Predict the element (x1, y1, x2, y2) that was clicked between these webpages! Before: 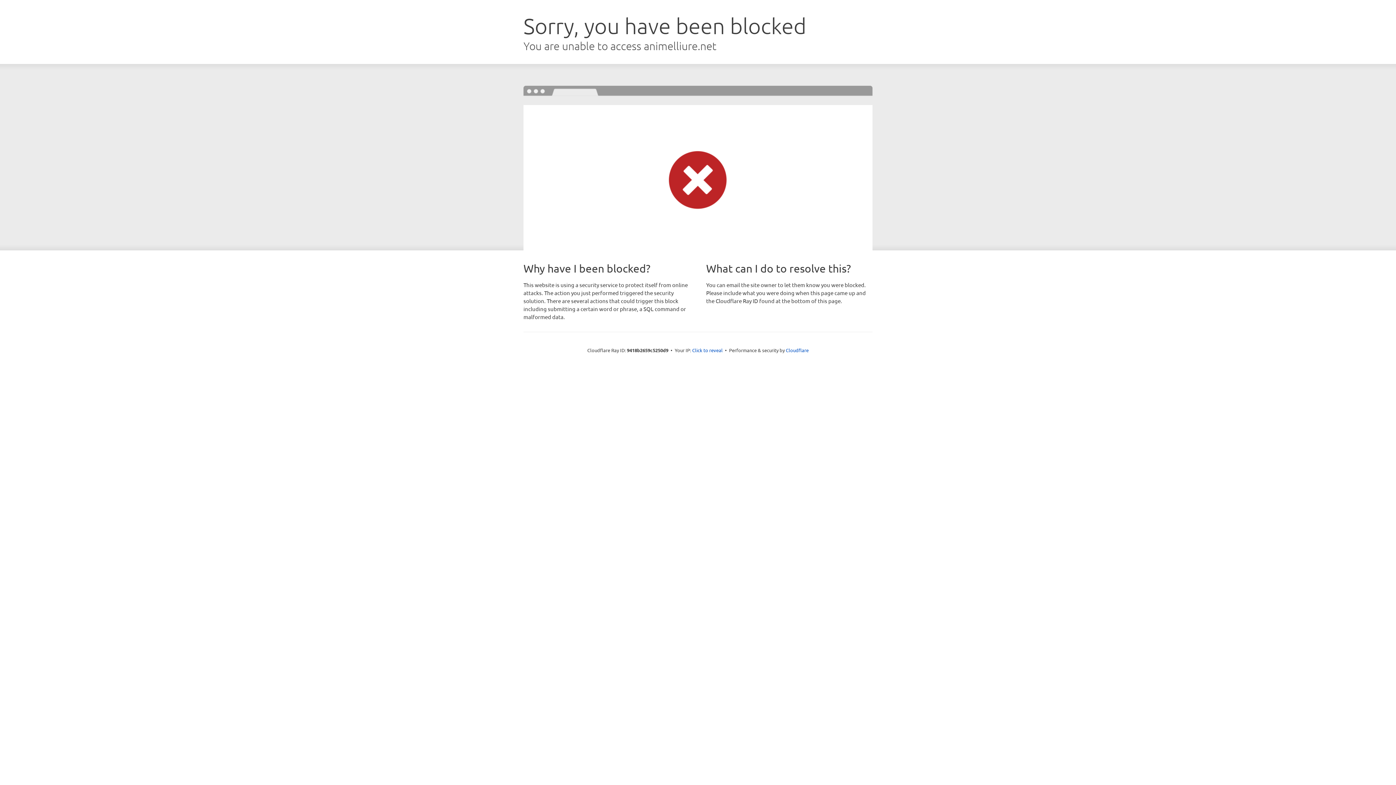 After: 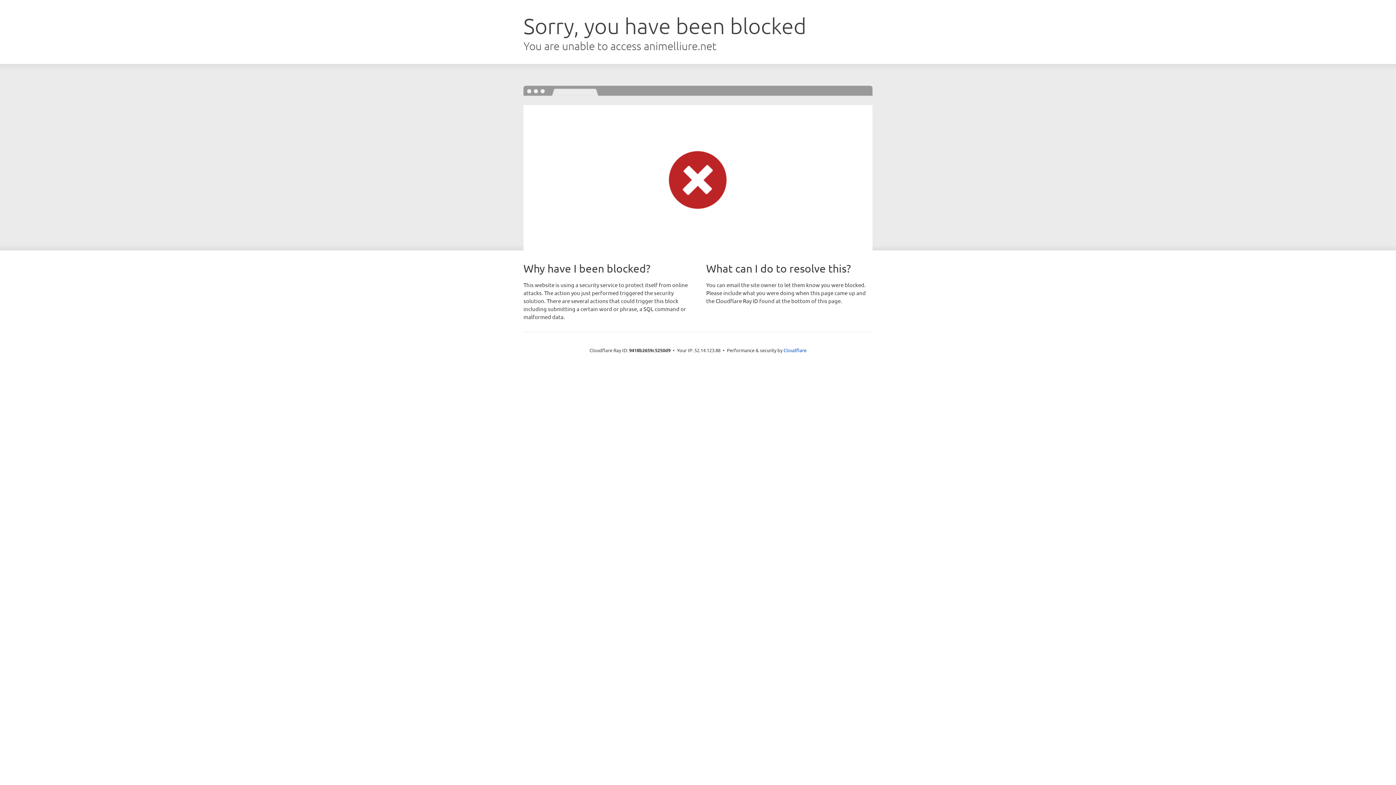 Action: bbox: (692, 346, 722, 353) label: Click to reveal